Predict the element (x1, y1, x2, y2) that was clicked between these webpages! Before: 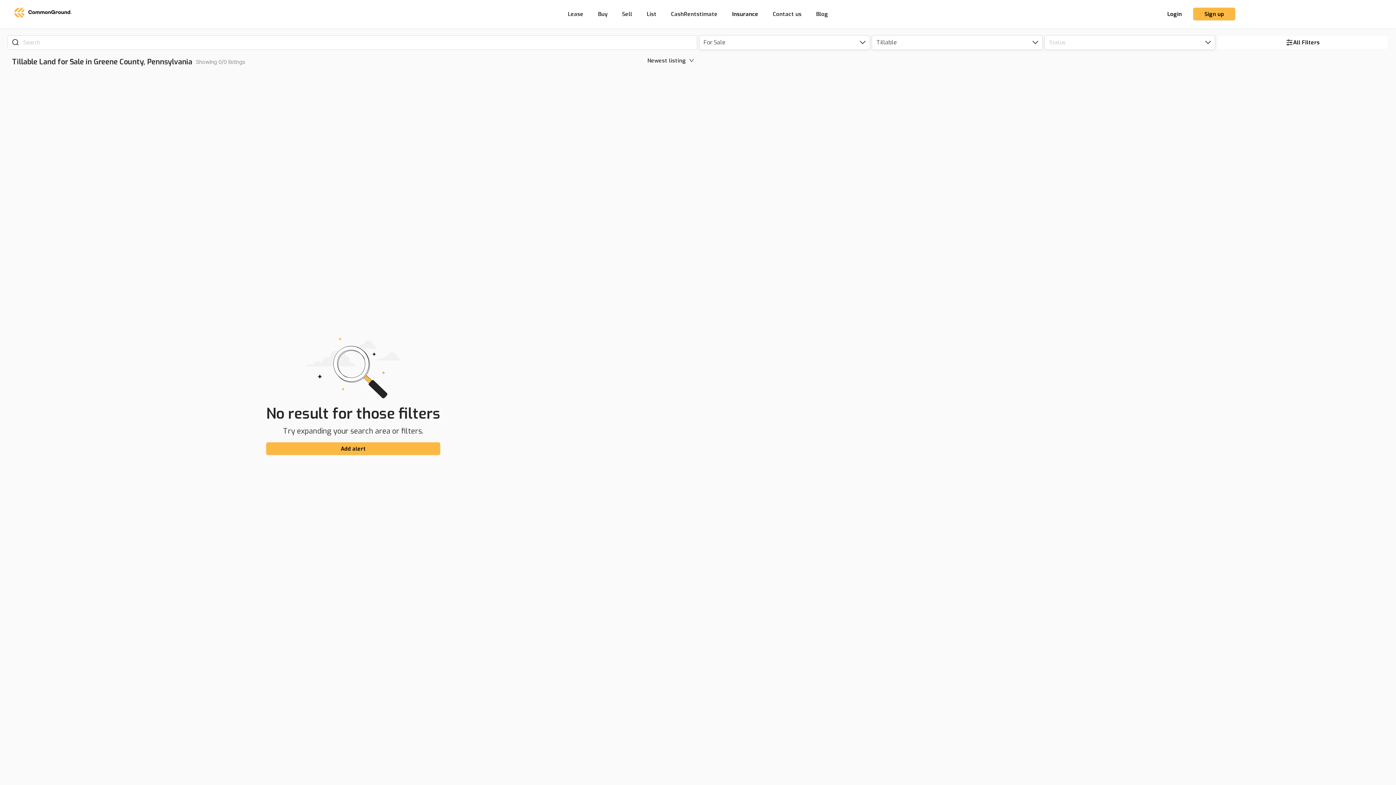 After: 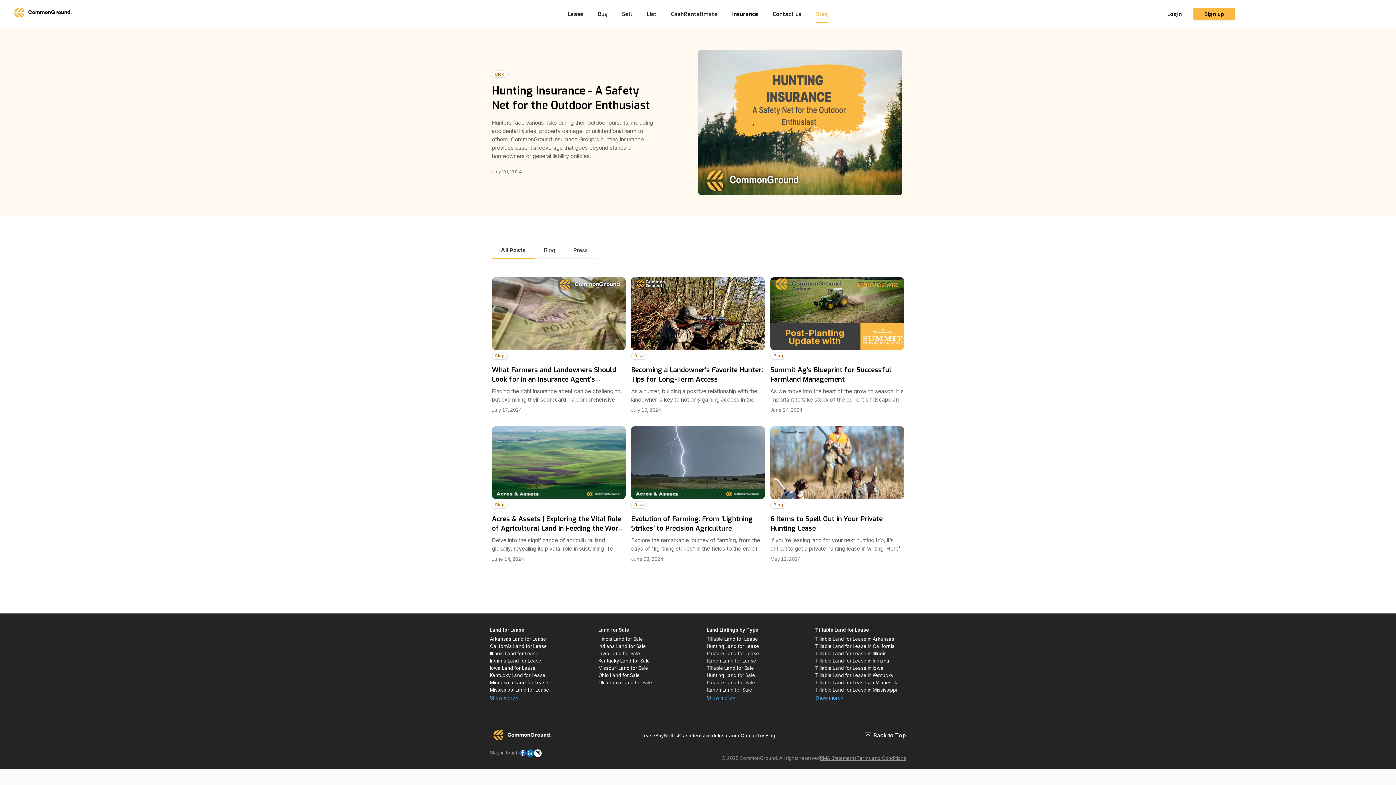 Action: label: Blog bbox: (816, 10, 828, 17)